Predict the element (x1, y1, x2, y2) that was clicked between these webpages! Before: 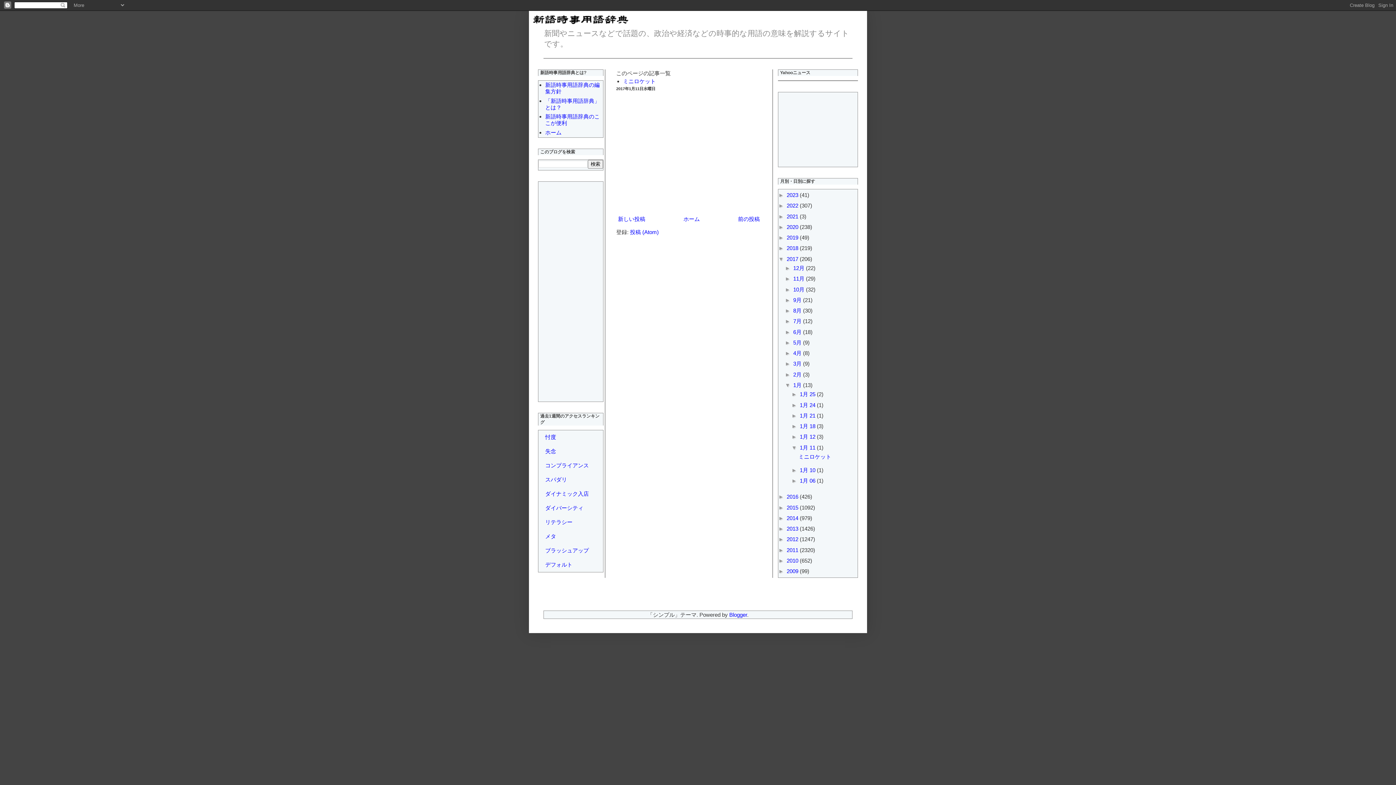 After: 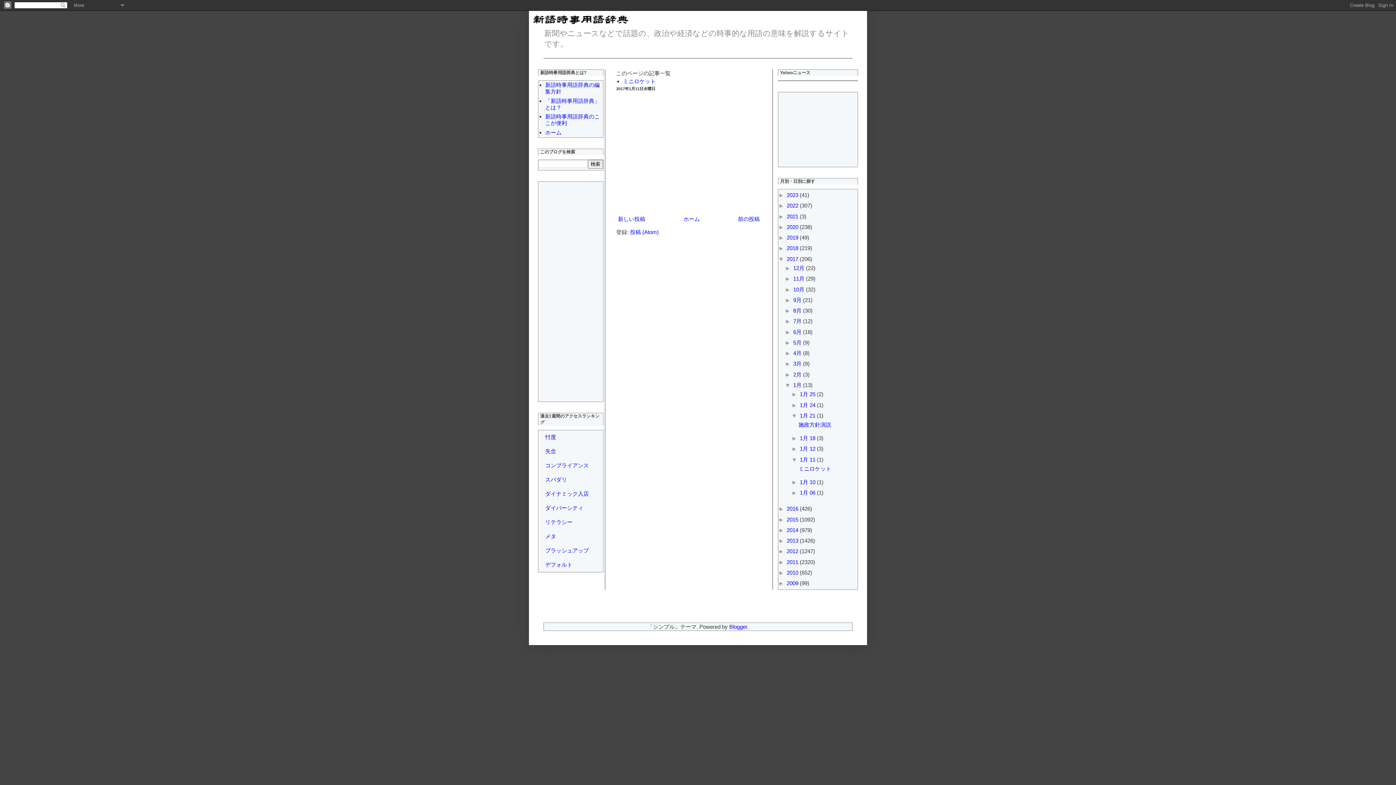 Action: bbox: (791, 412, 800, 418) label: ►  